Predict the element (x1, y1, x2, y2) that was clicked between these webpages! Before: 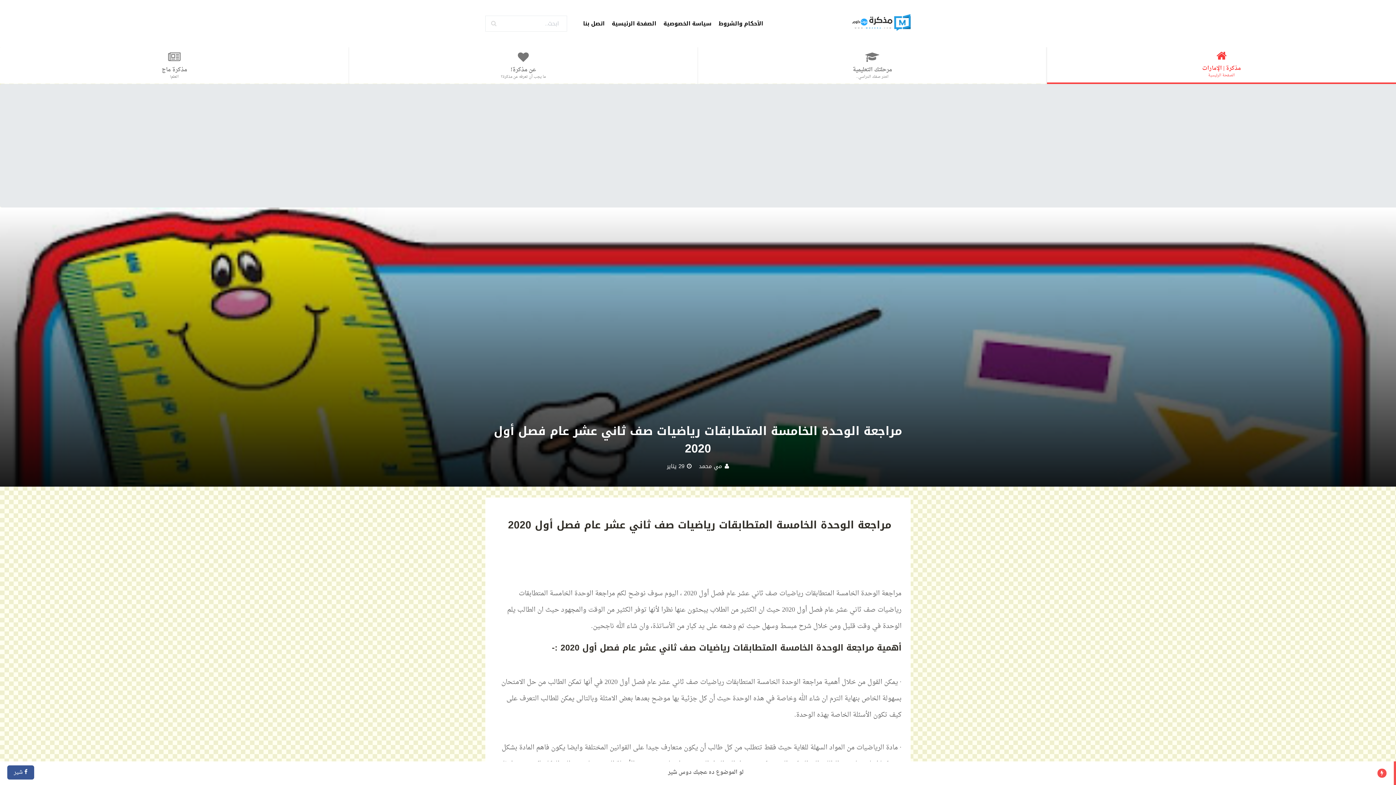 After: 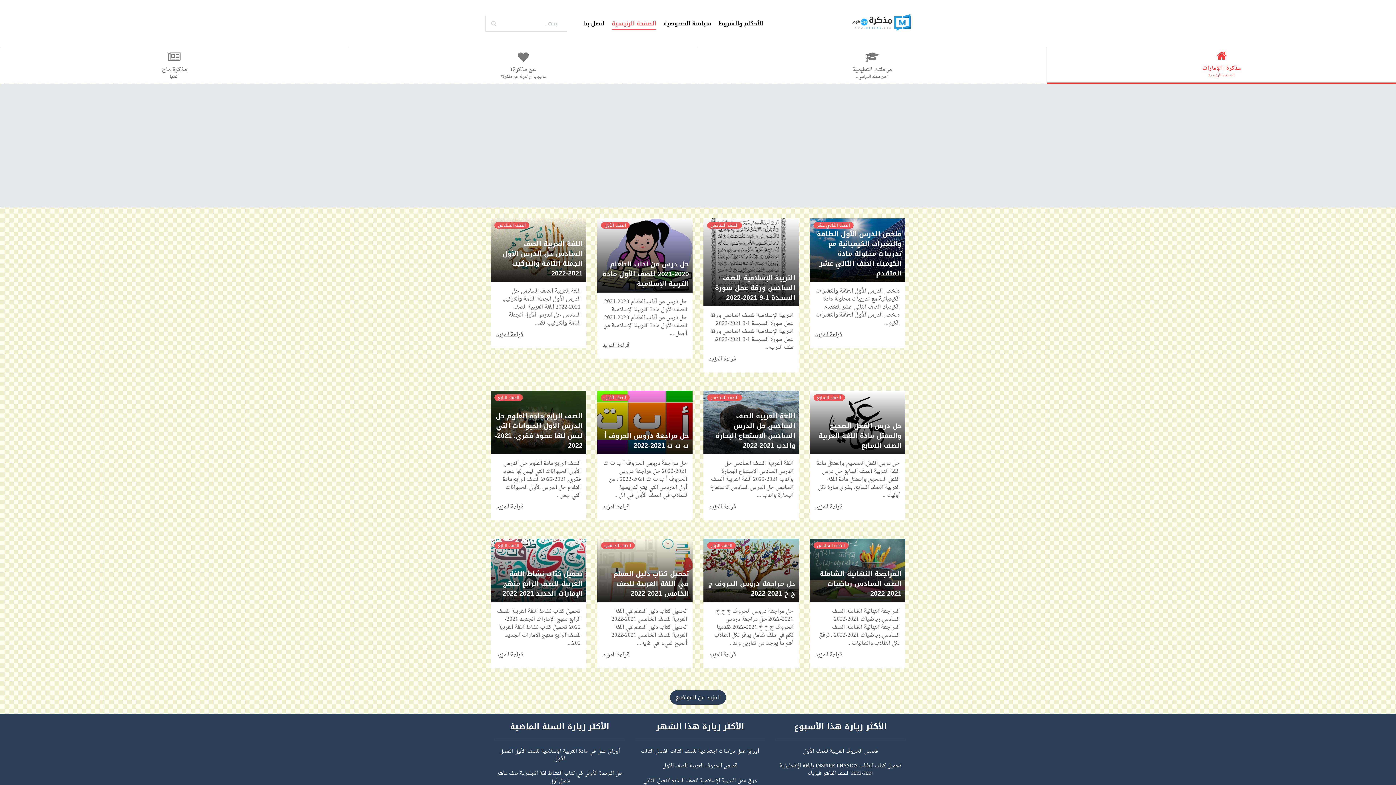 Action: bbox: (612, 19, 656, 27) label: الصفحة الرئيسية